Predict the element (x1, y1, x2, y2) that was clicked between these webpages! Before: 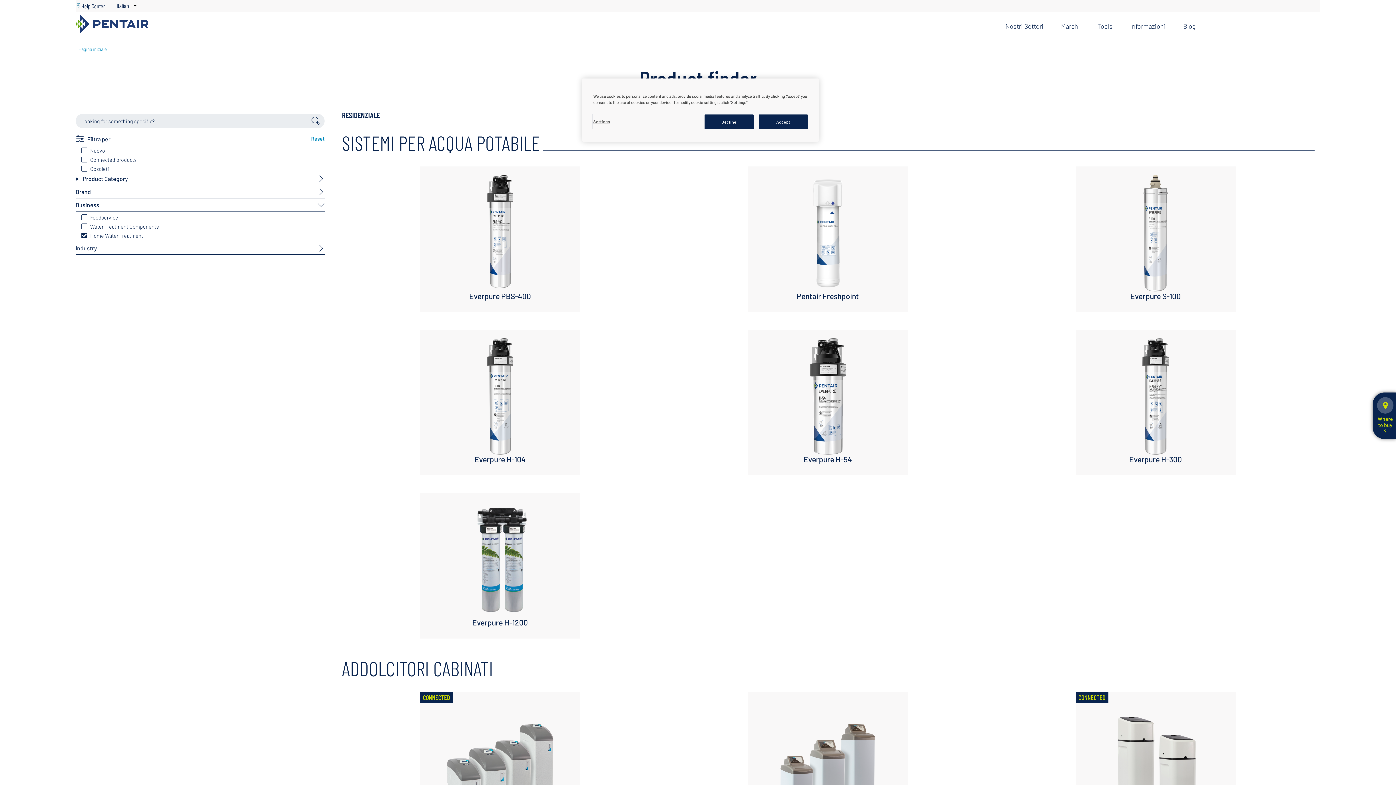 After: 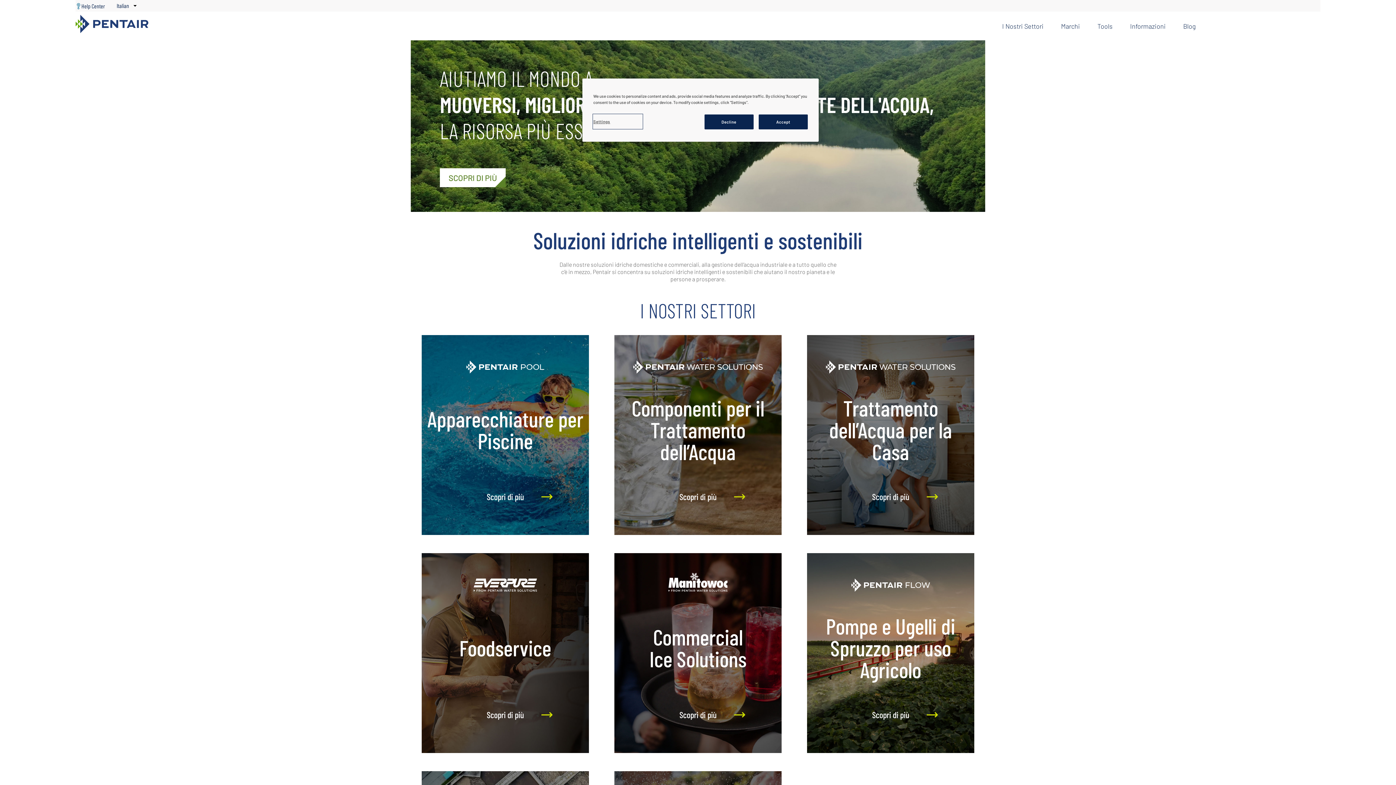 Action: bbox: (1097, 22, 1112, 30) label: Tools